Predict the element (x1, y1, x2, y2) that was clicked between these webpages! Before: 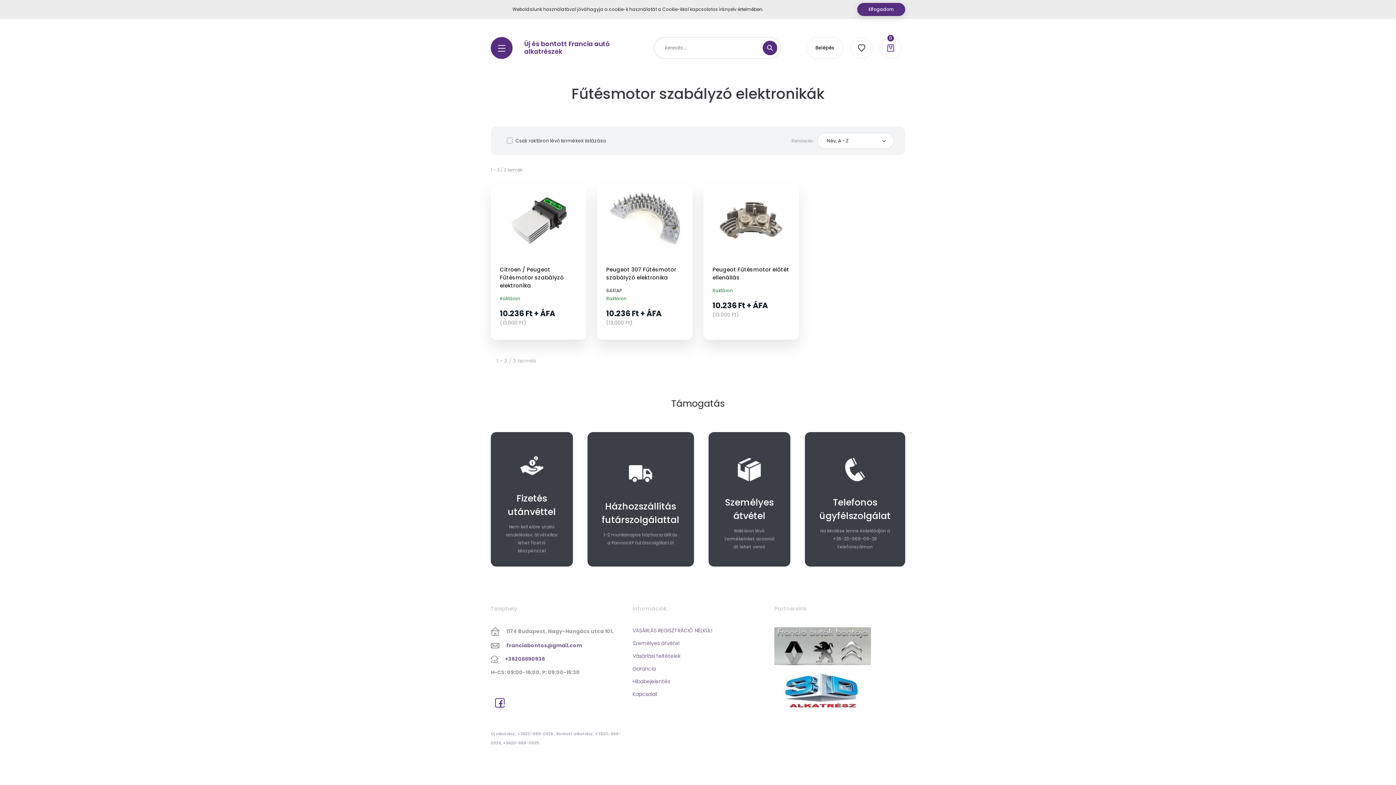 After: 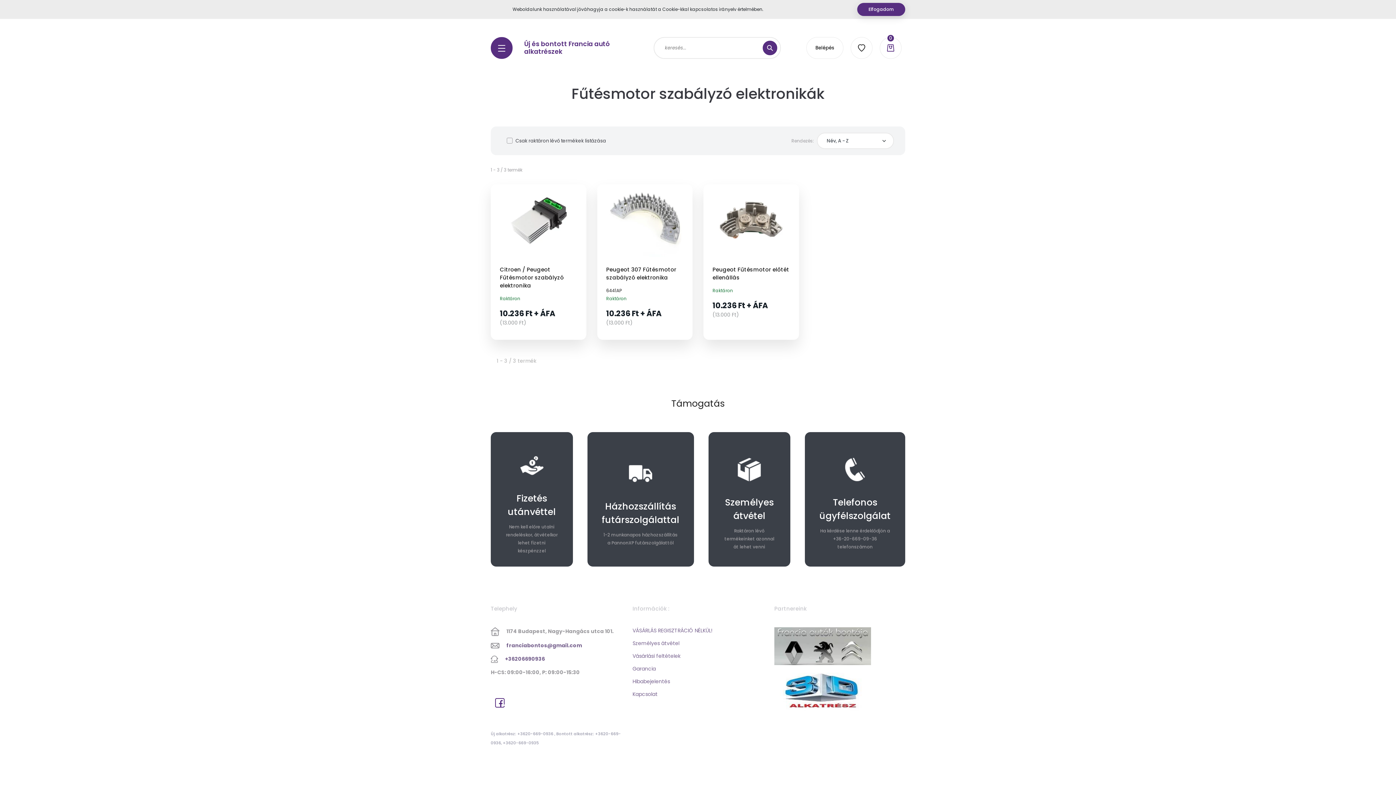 Action: label: Személyes átvétel
Raktáron lévő termékeinket azonnal át lehet venni bbox: (723, 458, 776, 551)